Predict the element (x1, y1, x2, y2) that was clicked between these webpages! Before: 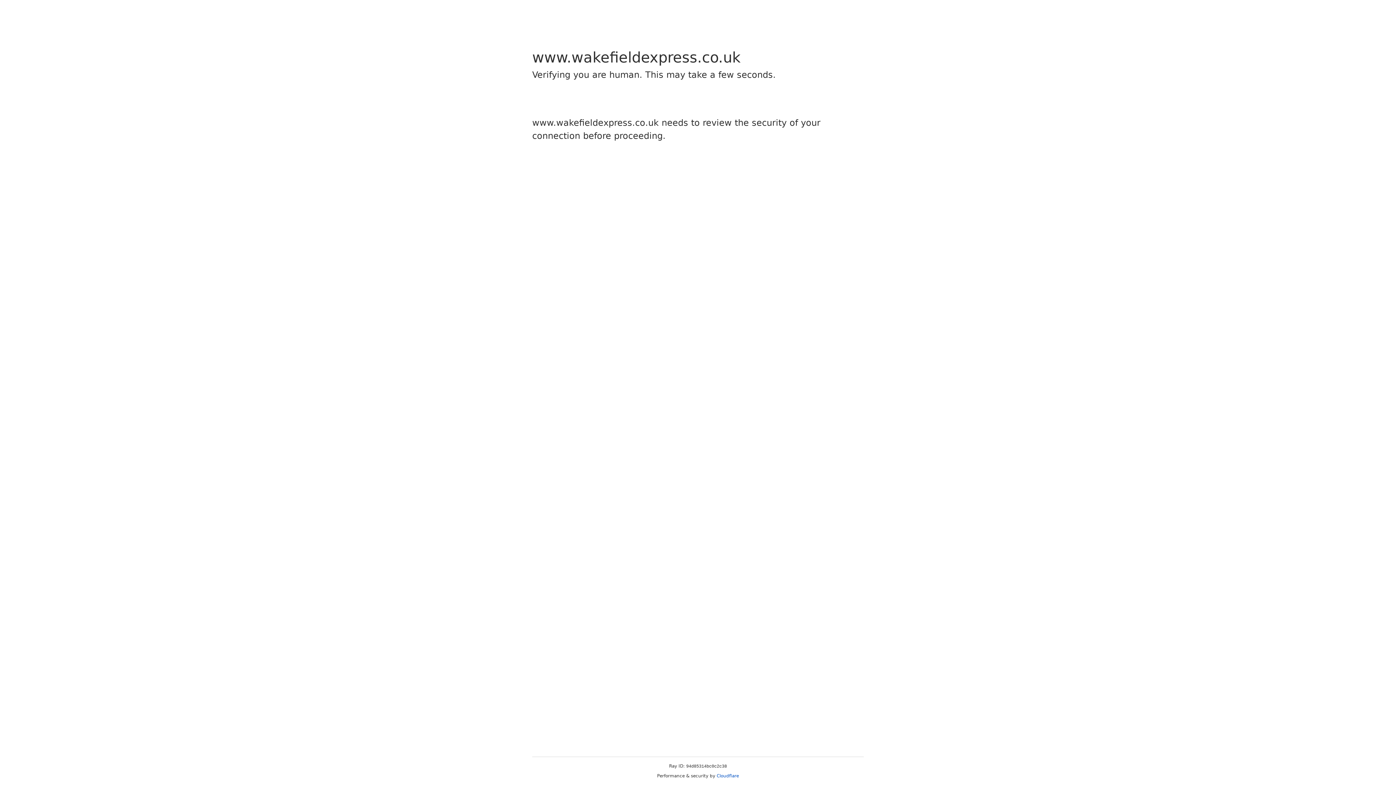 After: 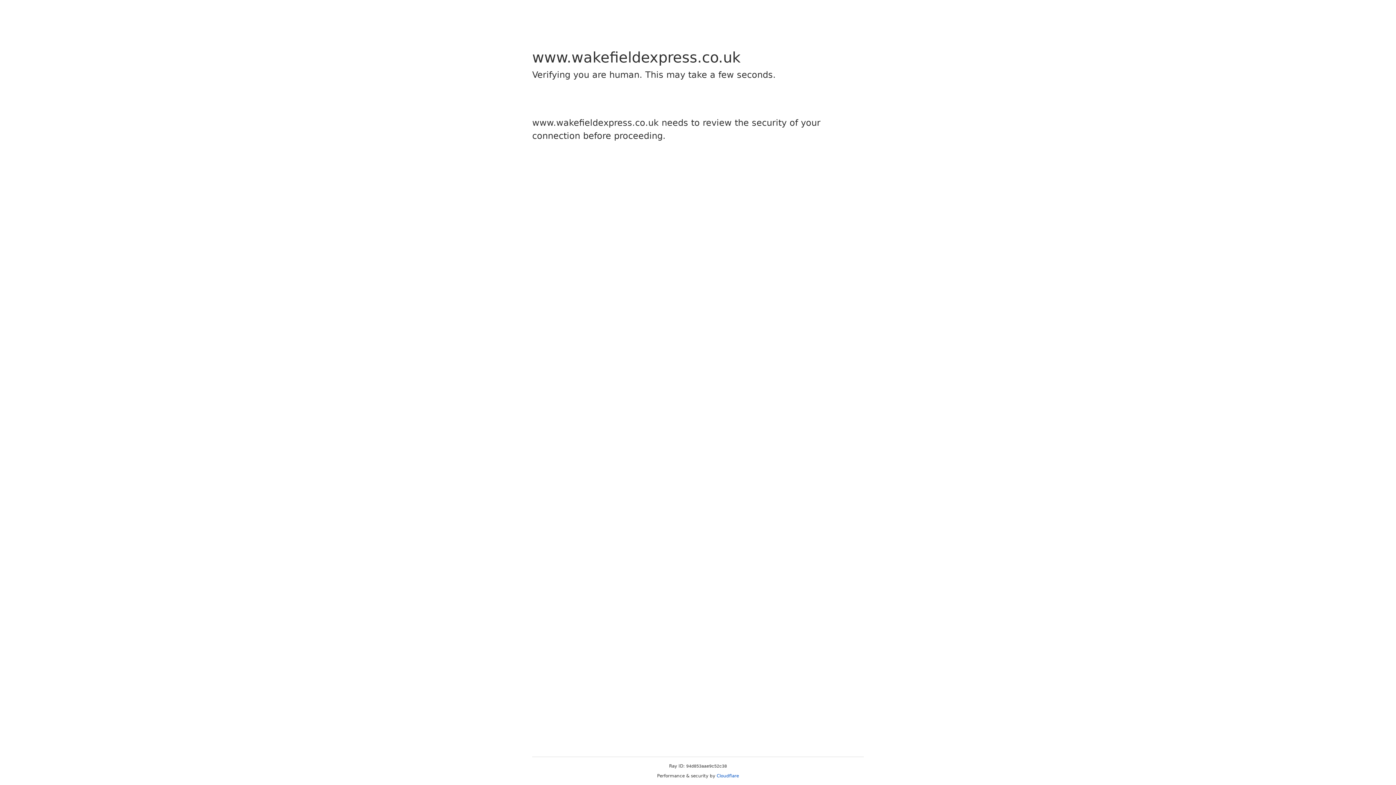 Action: bbox: (716, 773, 739, 778) label: Cloudflare